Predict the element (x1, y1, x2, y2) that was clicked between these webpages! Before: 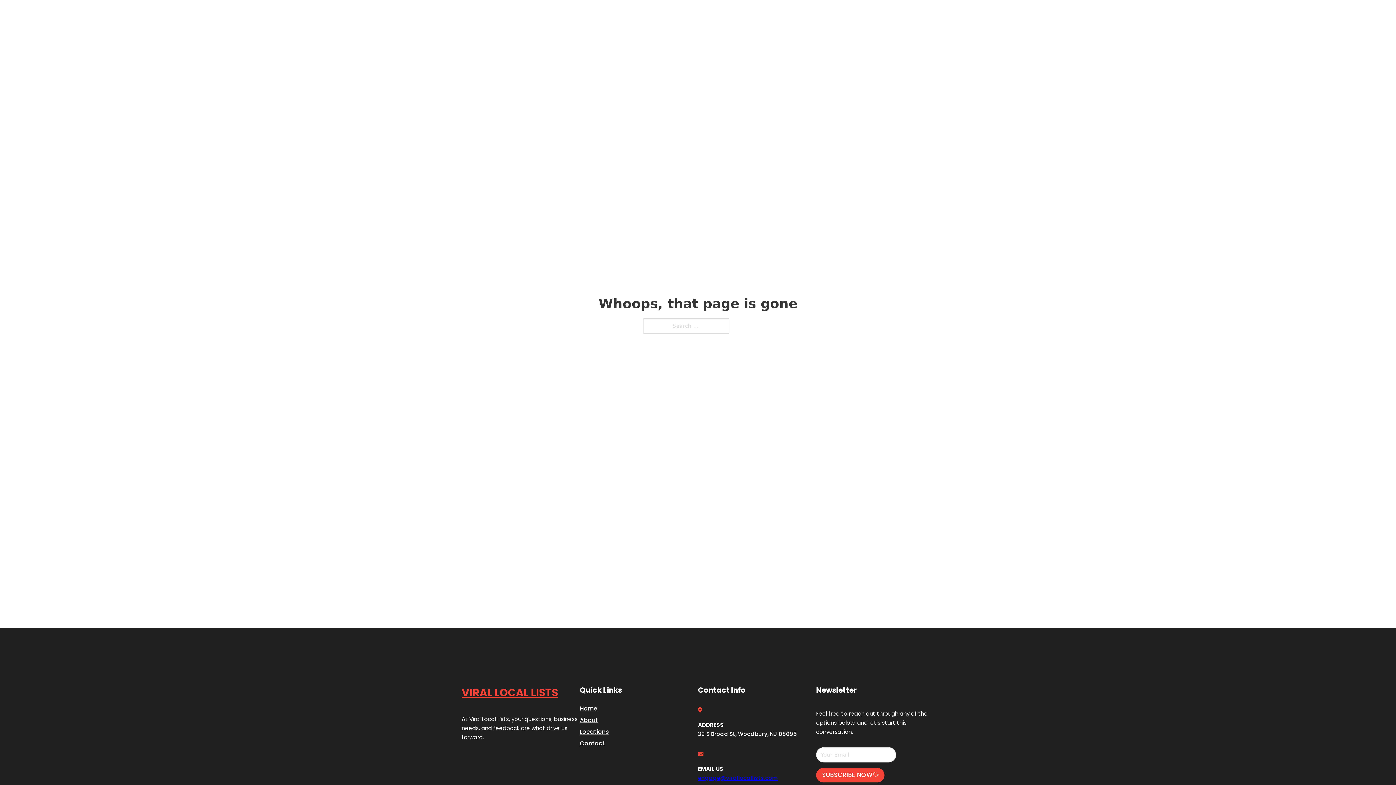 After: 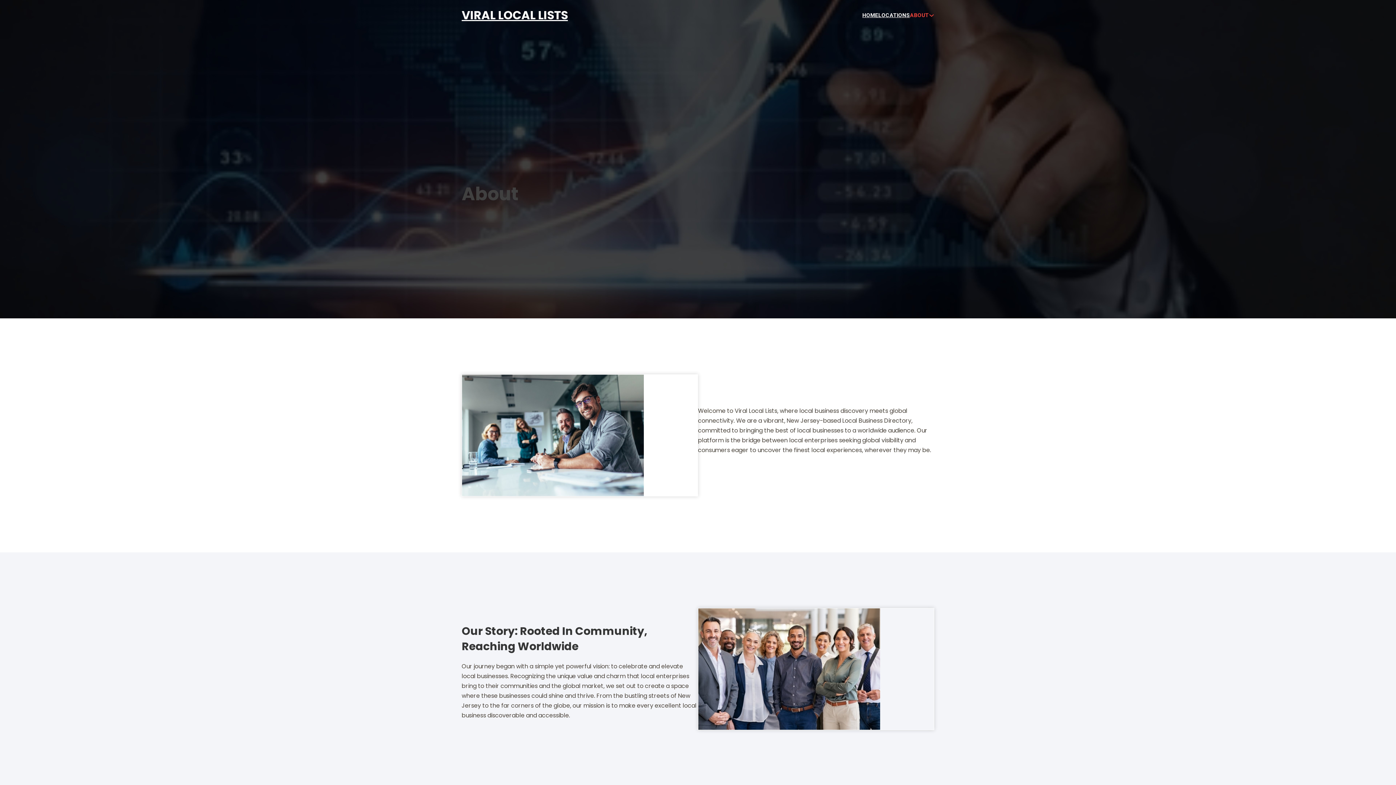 Action: label: About bbox: (580, 715, 598, 725)